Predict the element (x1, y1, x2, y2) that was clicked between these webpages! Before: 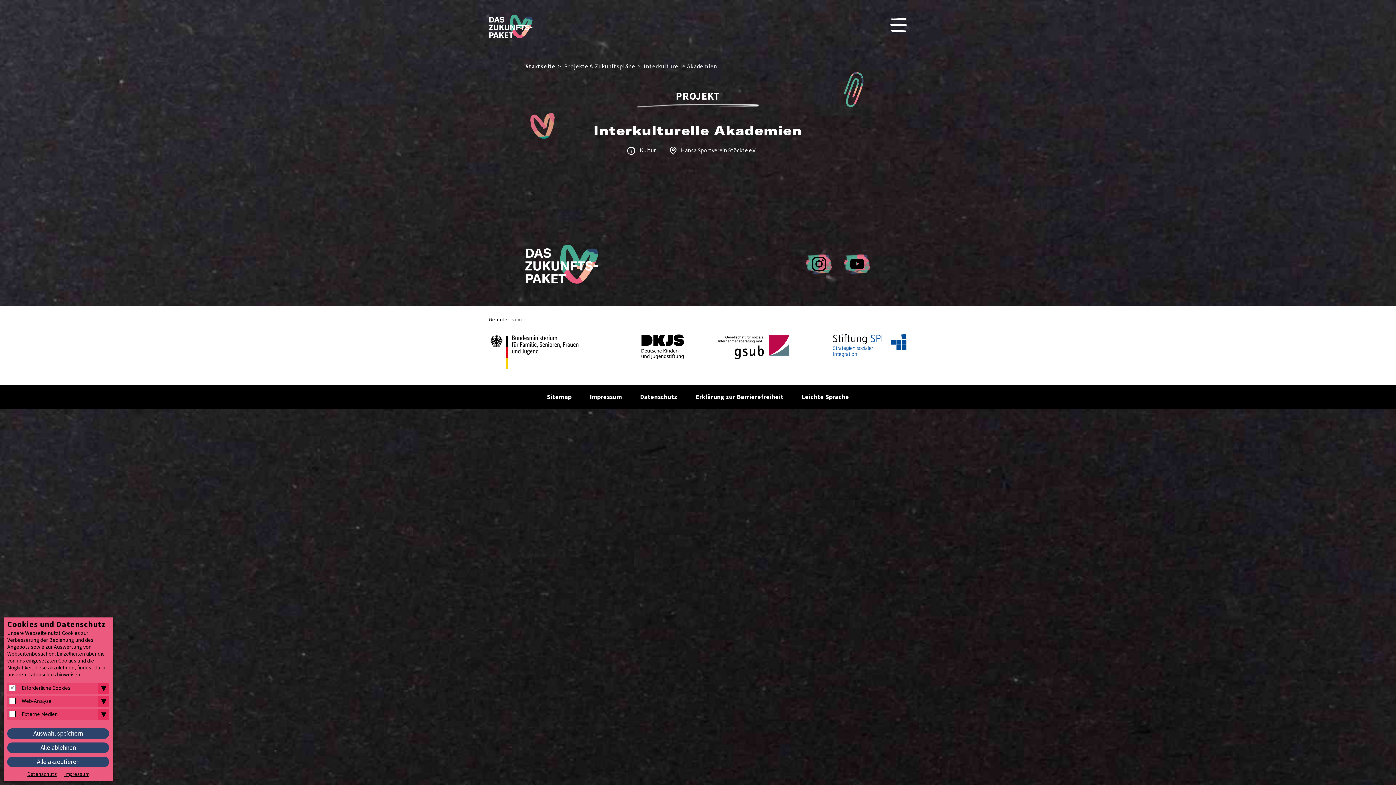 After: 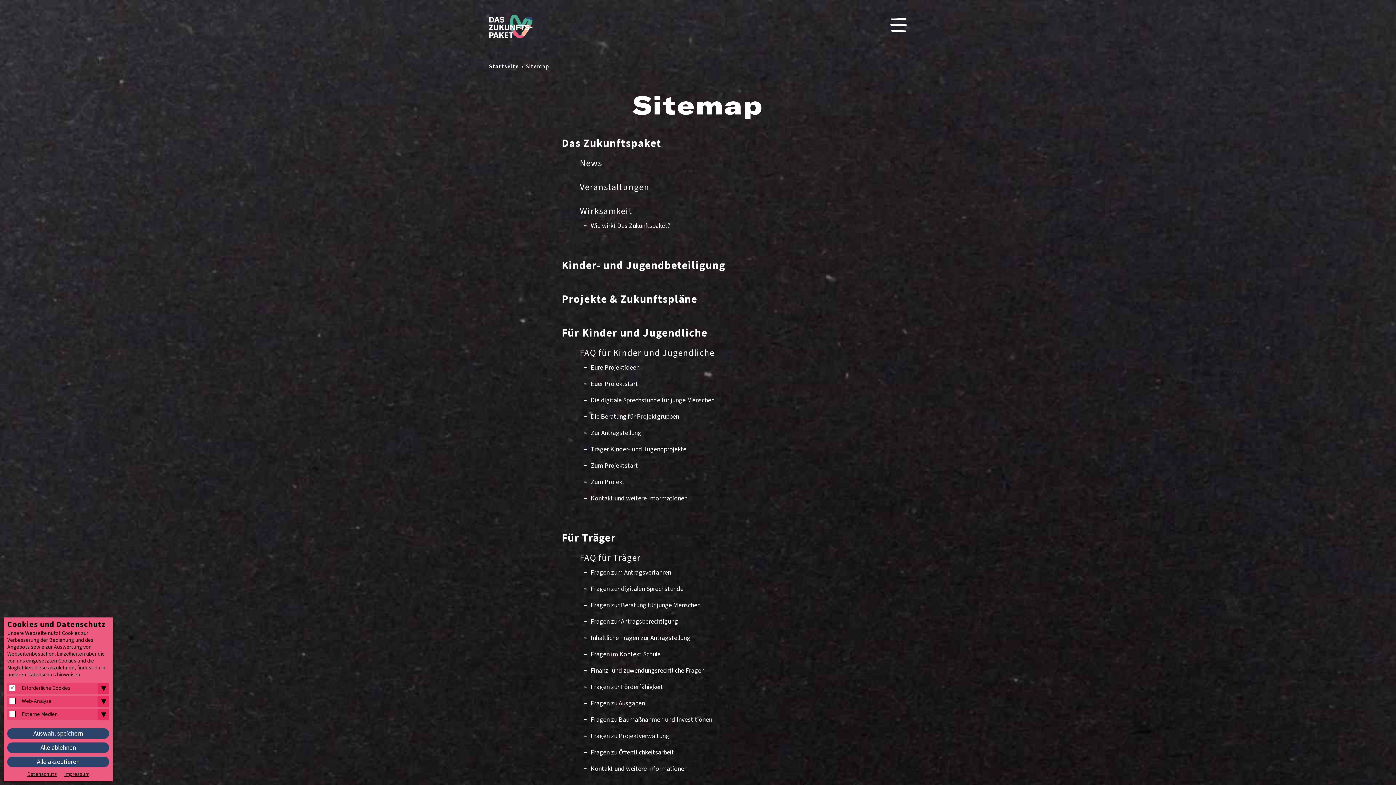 Action: label: Sitemap bbox: (547, 392, 571, 401)